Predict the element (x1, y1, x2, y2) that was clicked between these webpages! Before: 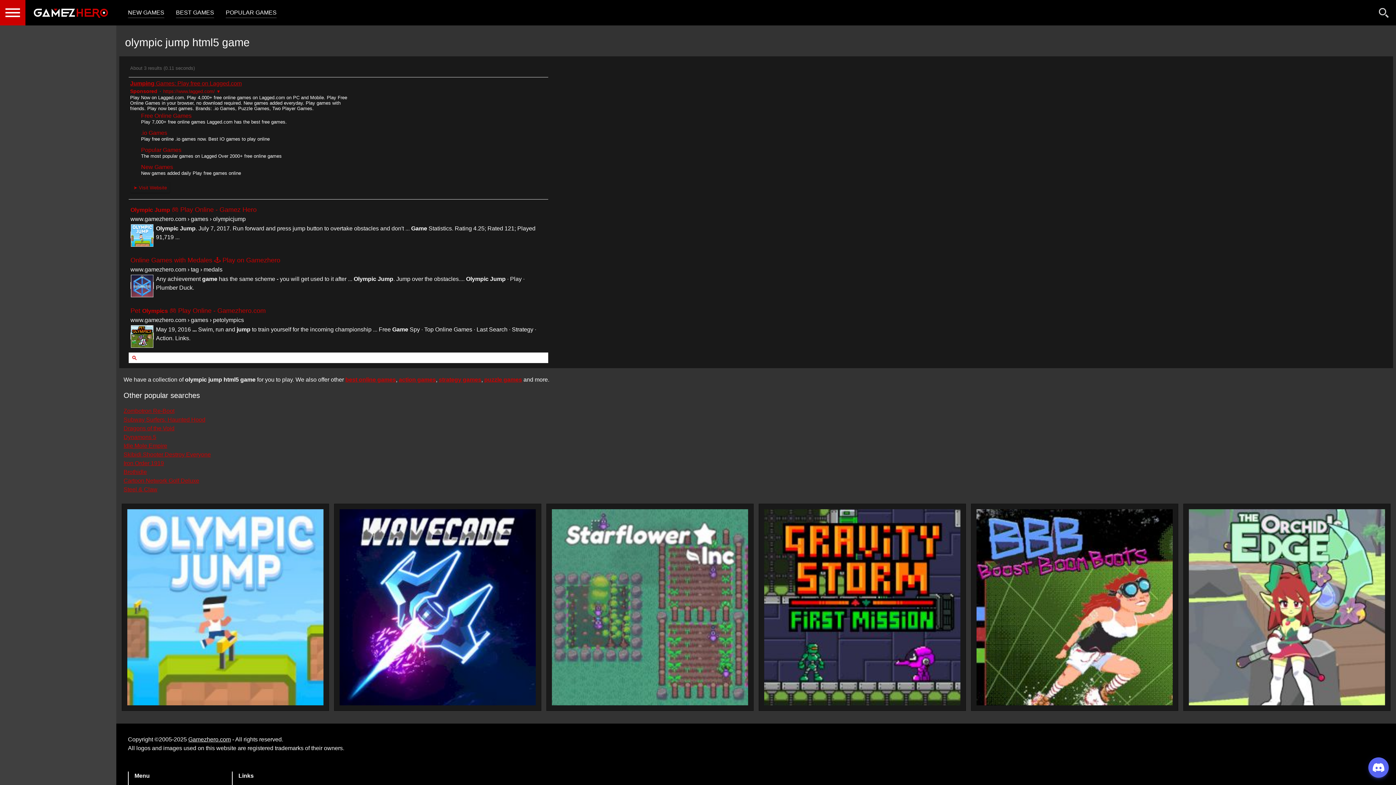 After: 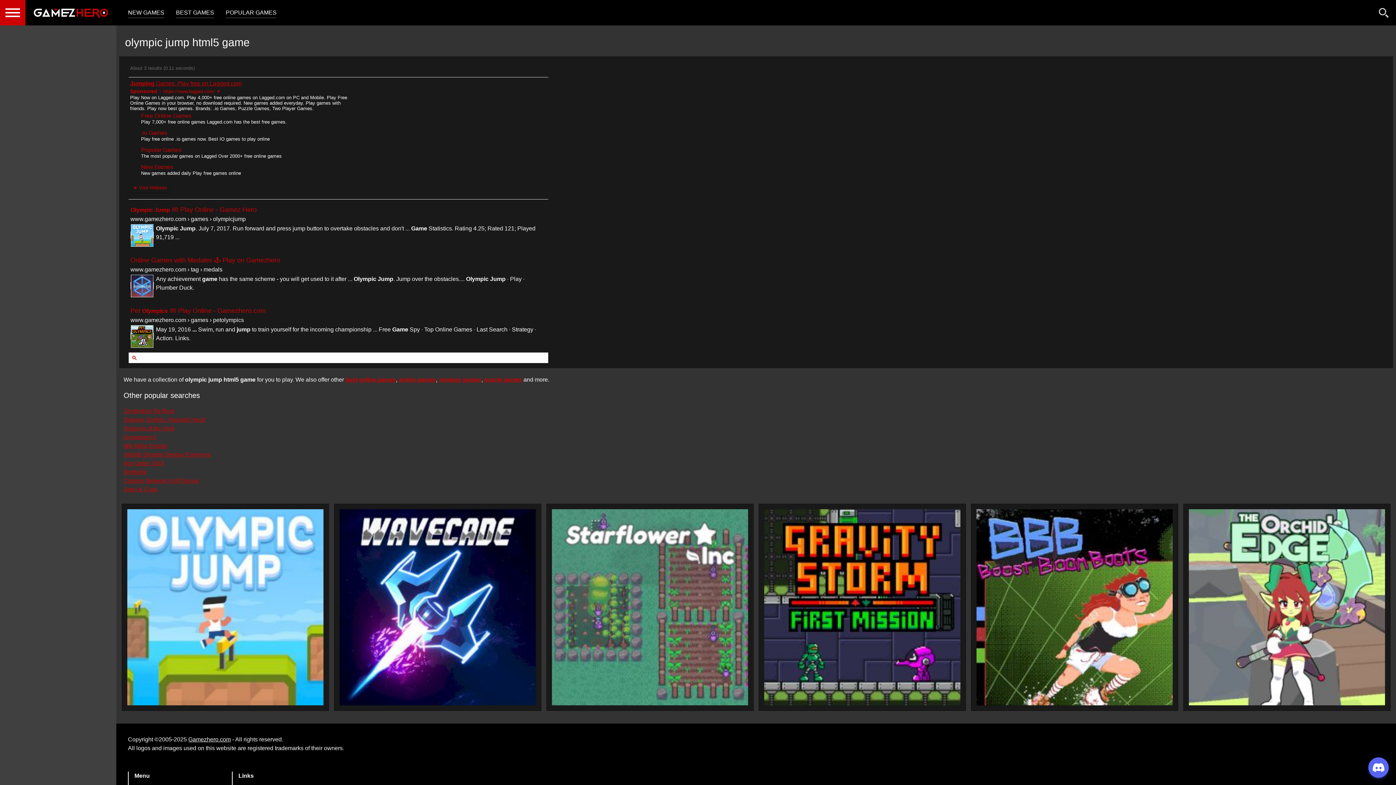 Action: label: Search for olympic jump html5 game on Google bbox: (128, 354, 267, 360)